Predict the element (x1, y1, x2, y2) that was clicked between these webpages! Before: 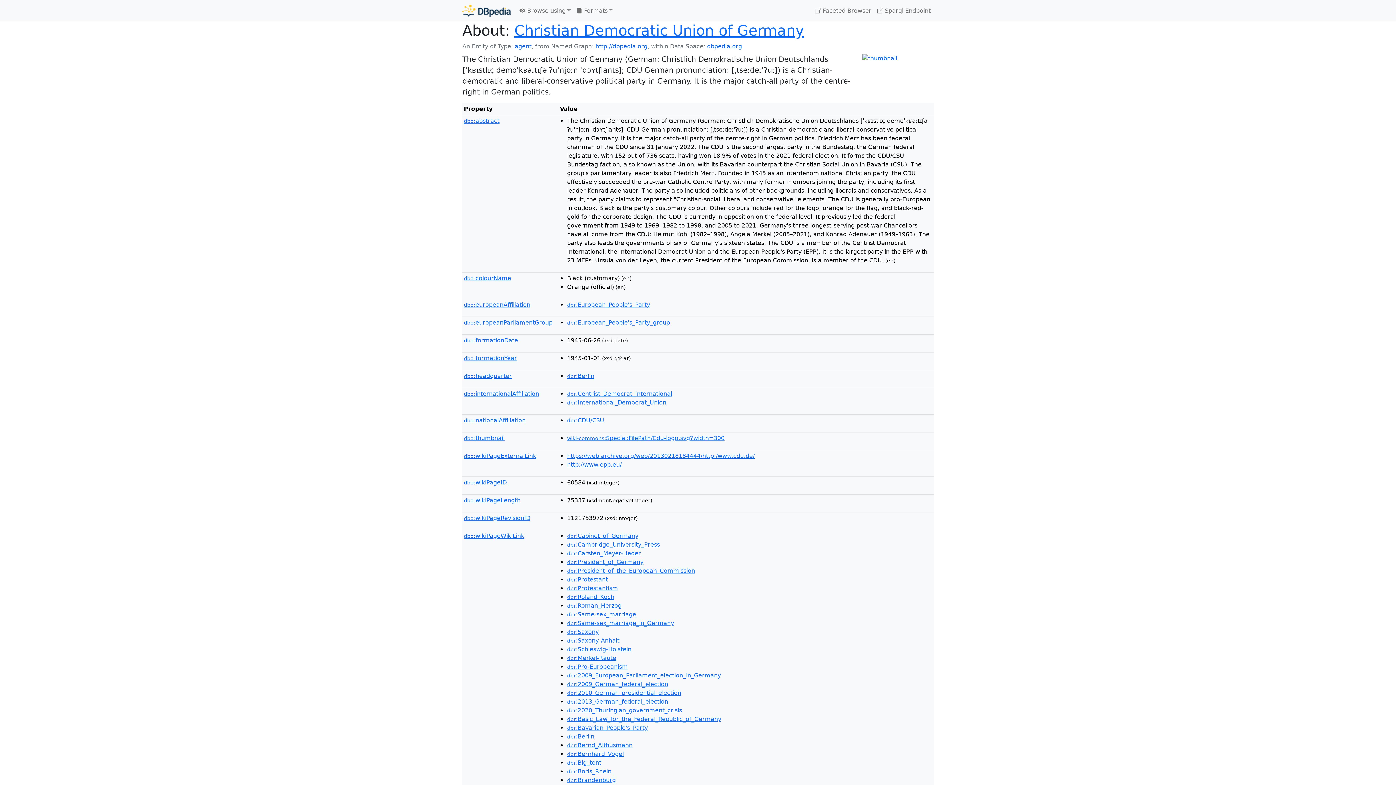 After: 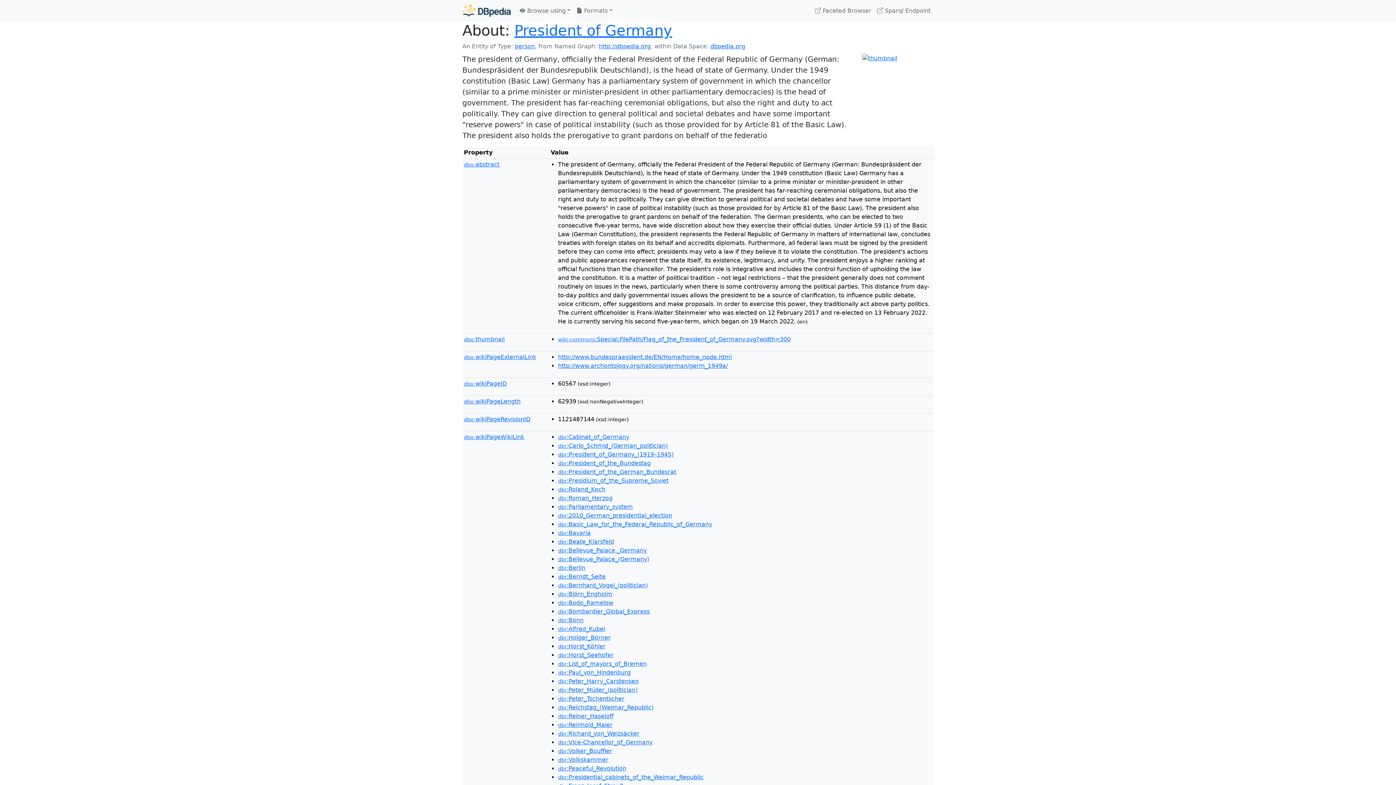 Action: bbox: (567, 558, 643, 565) label: dbr:President_of_Germany